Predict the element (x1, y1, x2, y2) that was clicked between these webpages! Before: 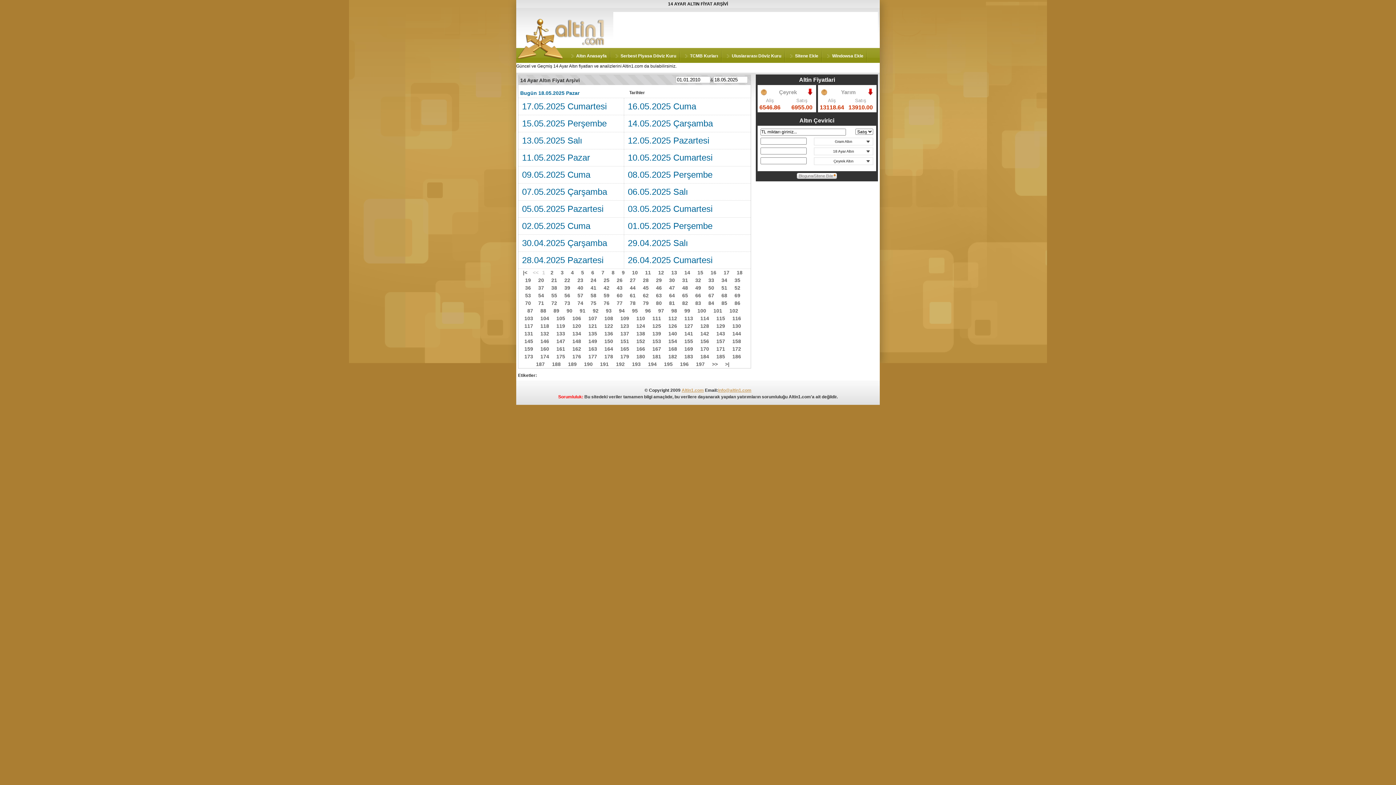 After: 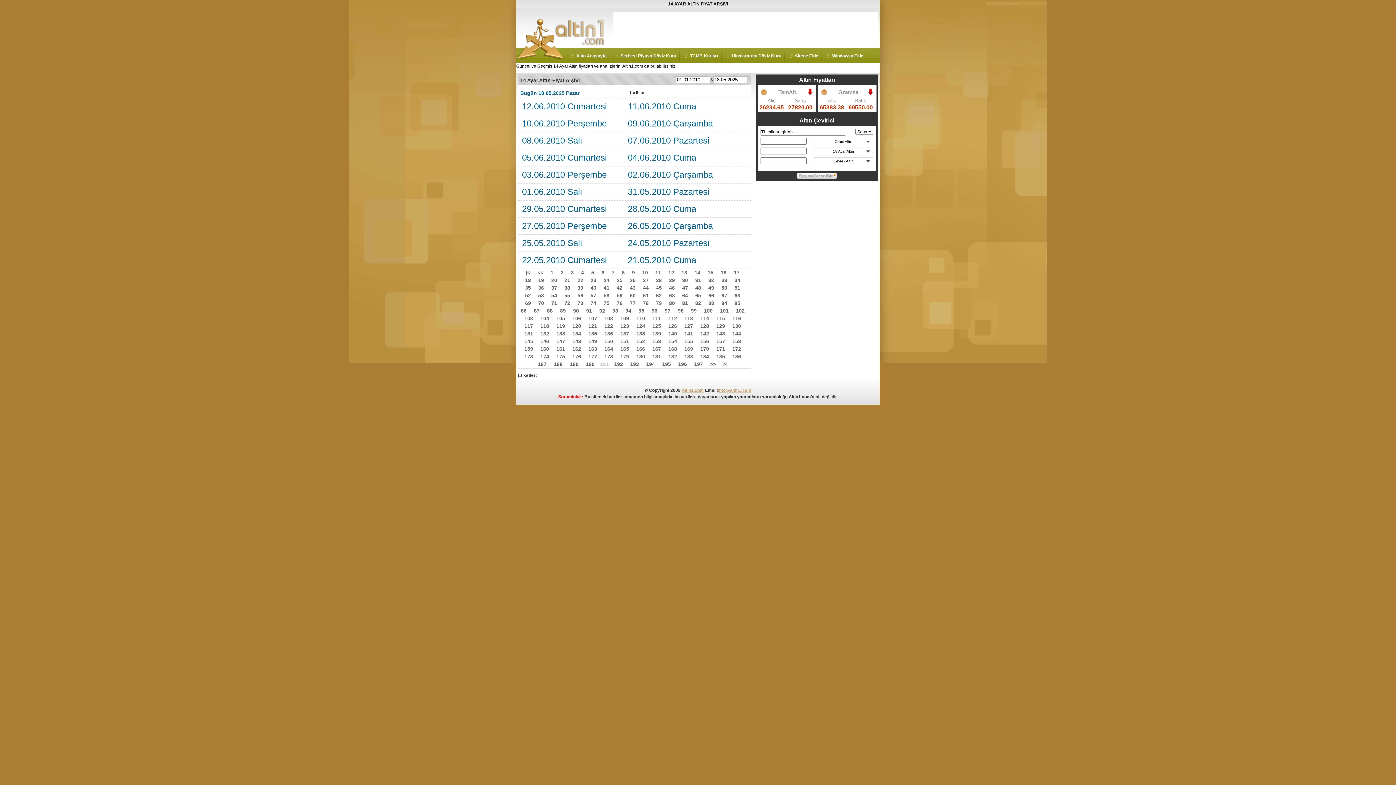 Action: label: 191 bbox: (598, 361, 610, 367)